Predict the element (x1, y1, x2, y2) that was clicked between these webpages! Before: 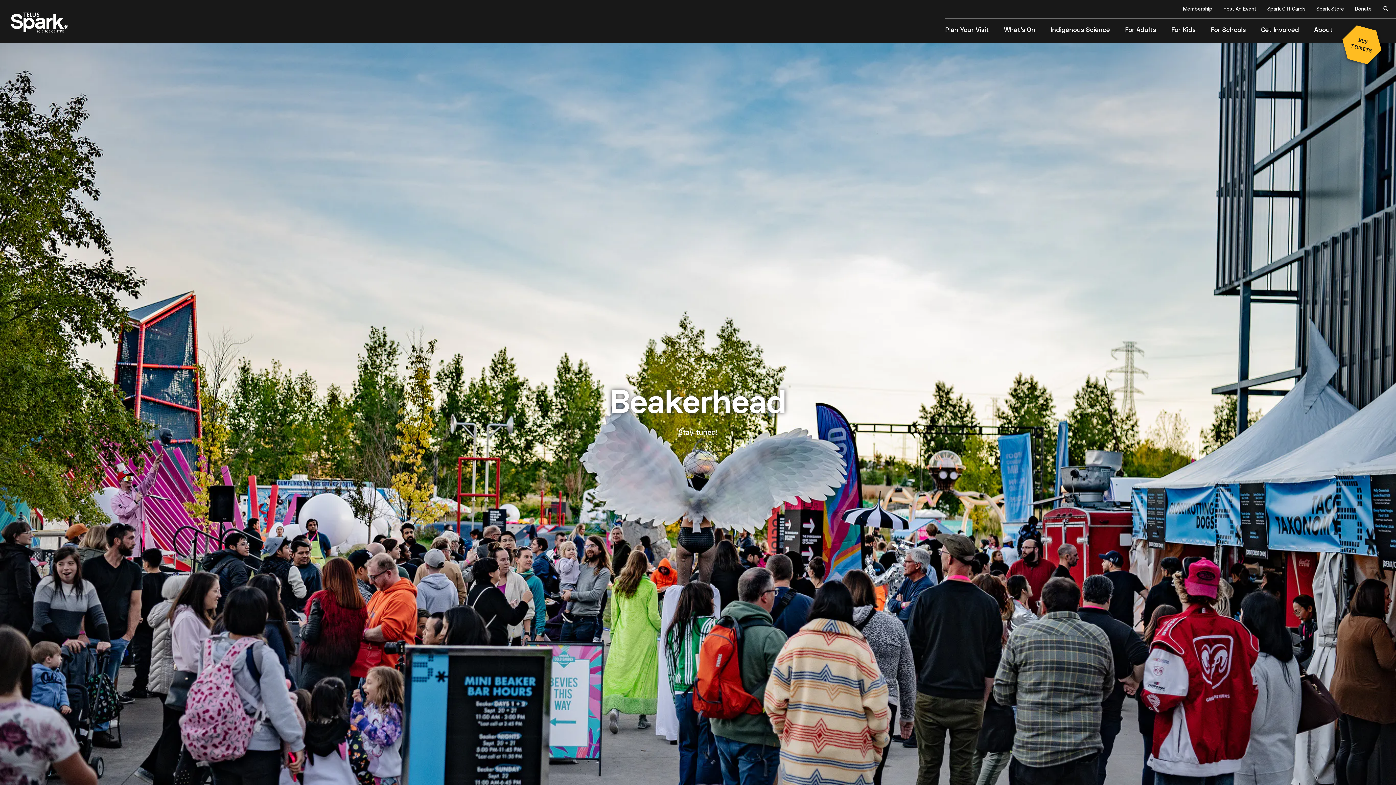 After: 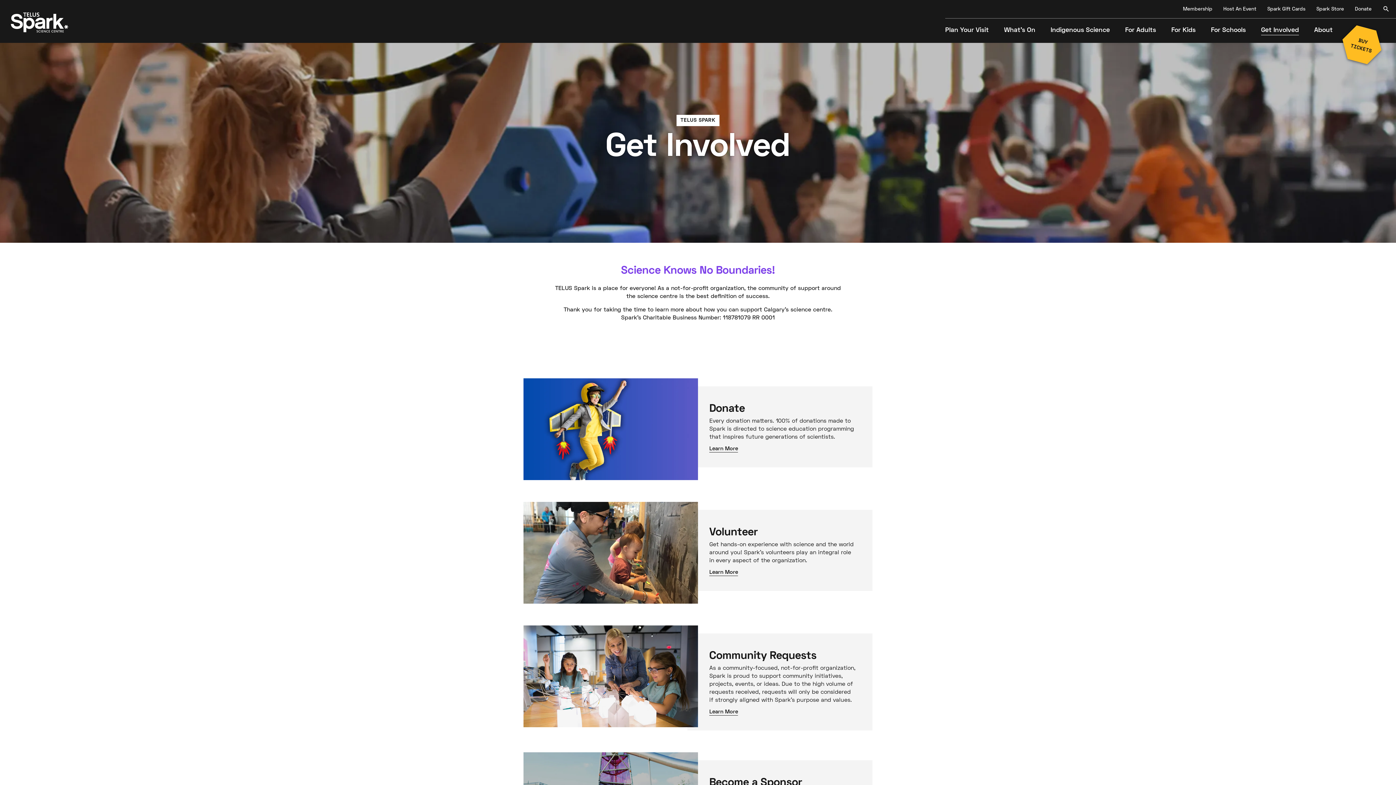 Action: label: Get Involved bbox: (1261, 26, 1299, 35)